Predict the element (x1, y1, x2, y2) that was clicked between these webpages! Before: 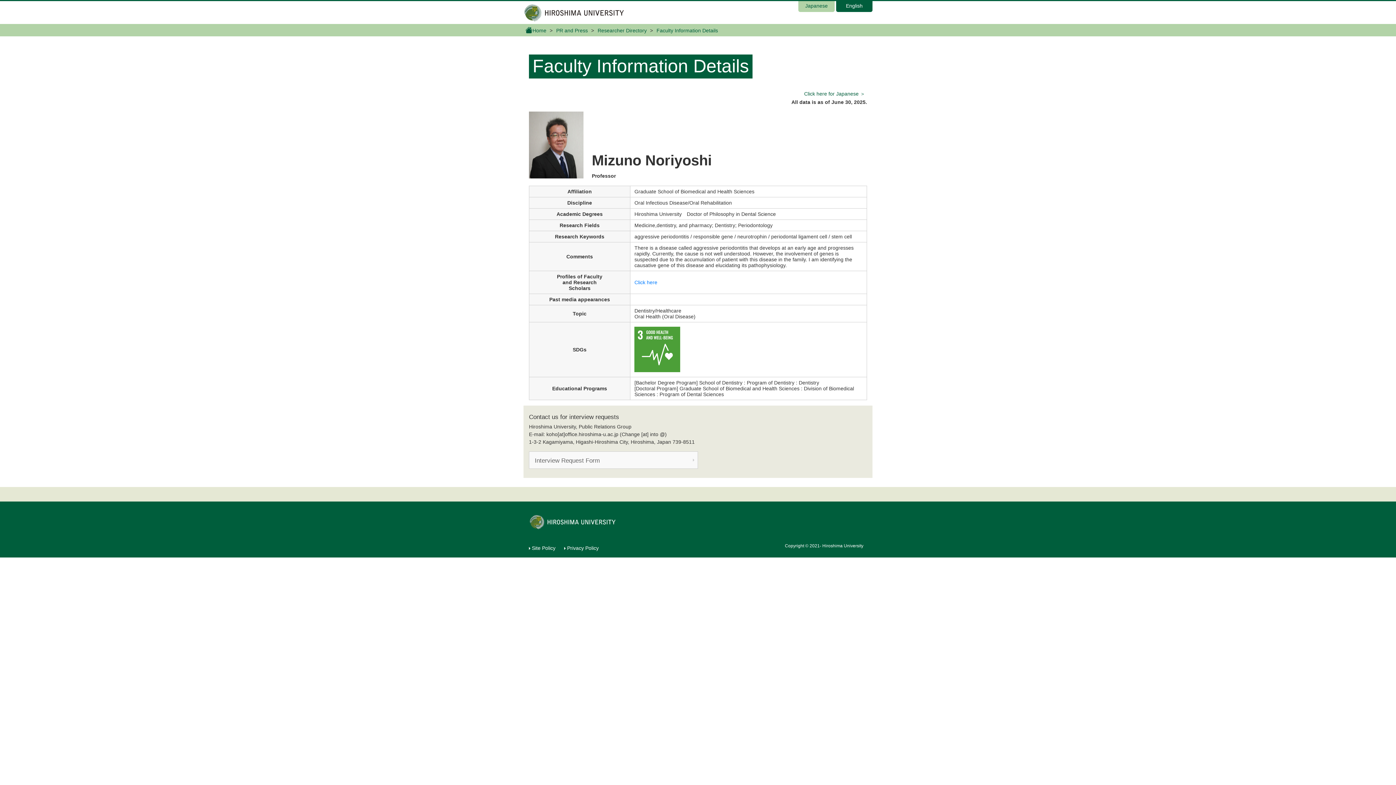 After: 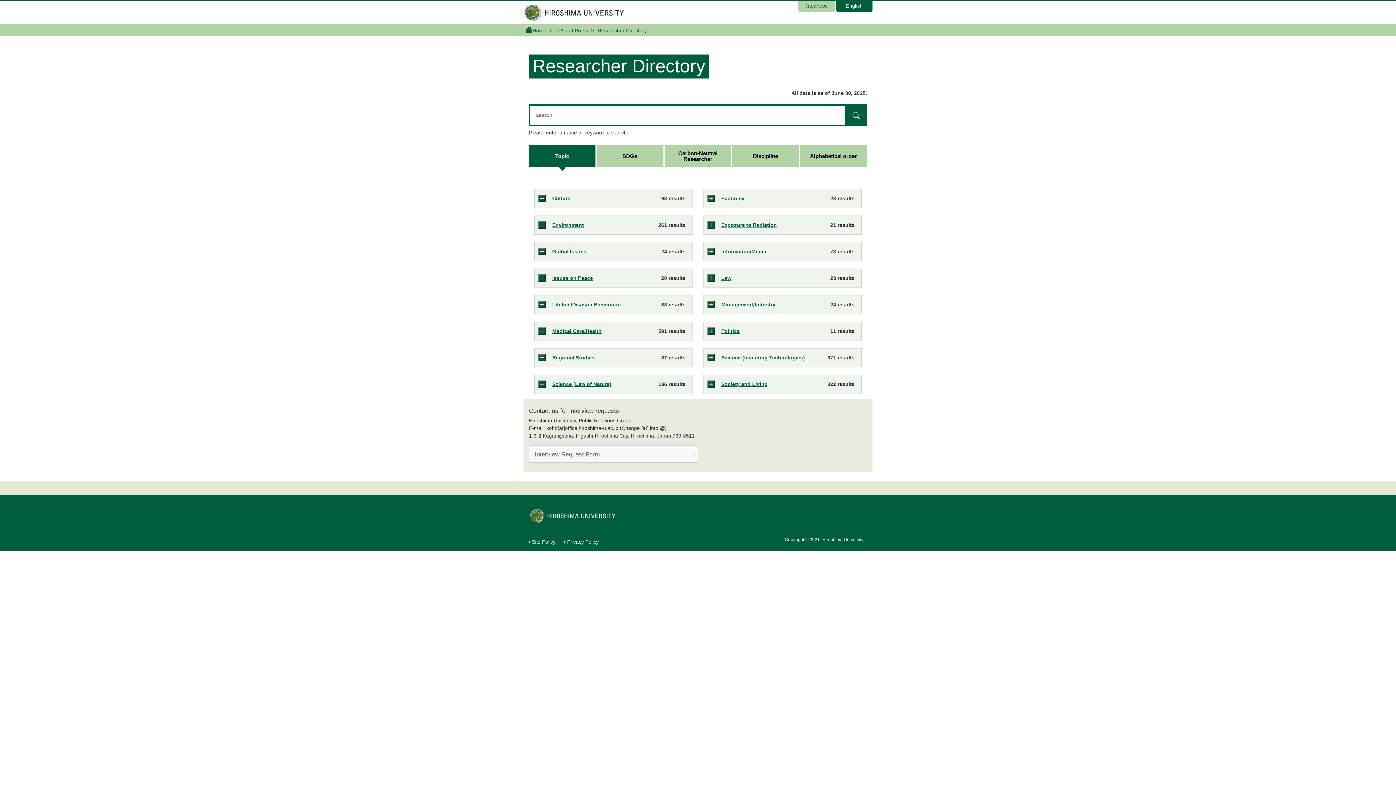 Action: label: English bbox: (846, 2, 862, 8)